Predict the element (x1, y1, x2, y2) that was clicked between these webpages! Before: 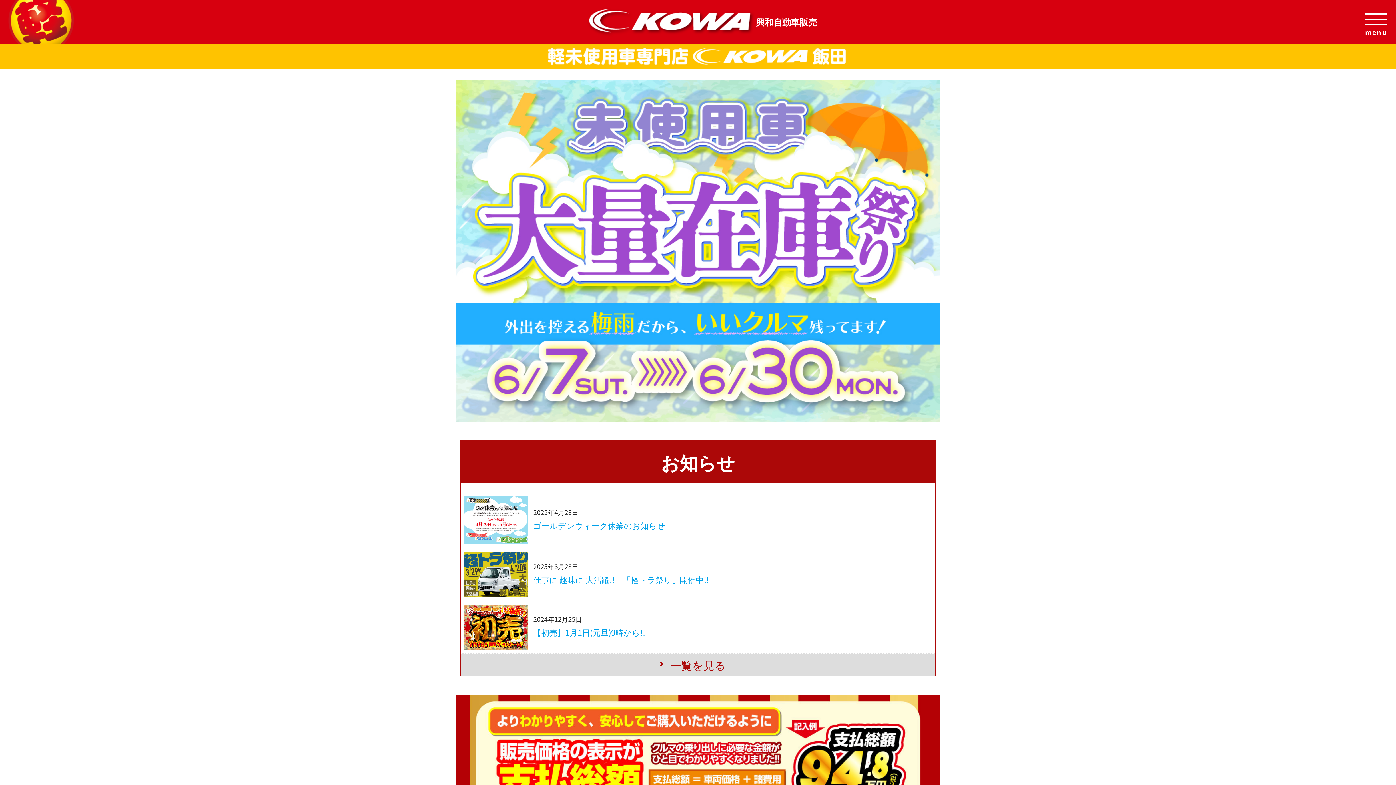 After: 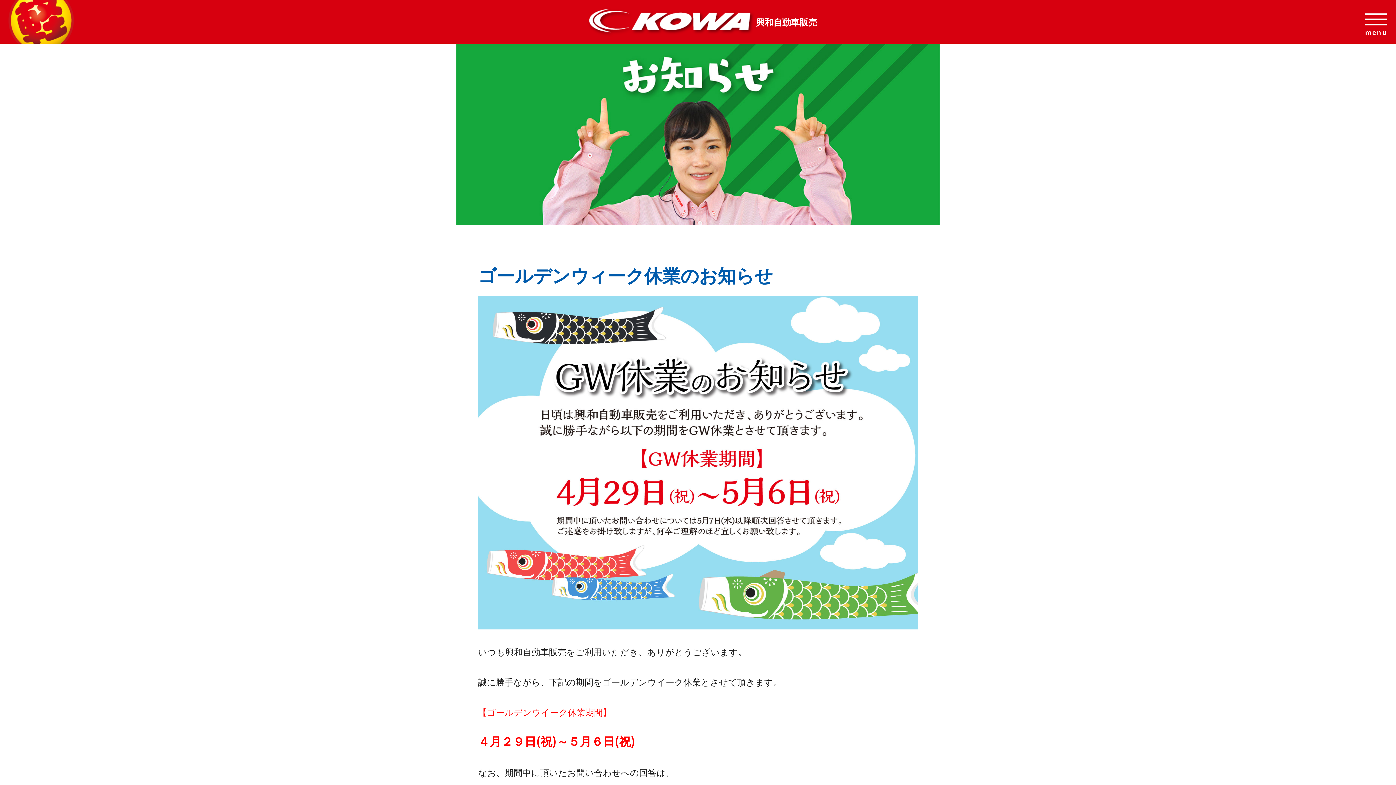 Action: bbox: (460, 492, 935, 548) label: 2025年4月28日

ゴールデンウィーク休業のお知らせ